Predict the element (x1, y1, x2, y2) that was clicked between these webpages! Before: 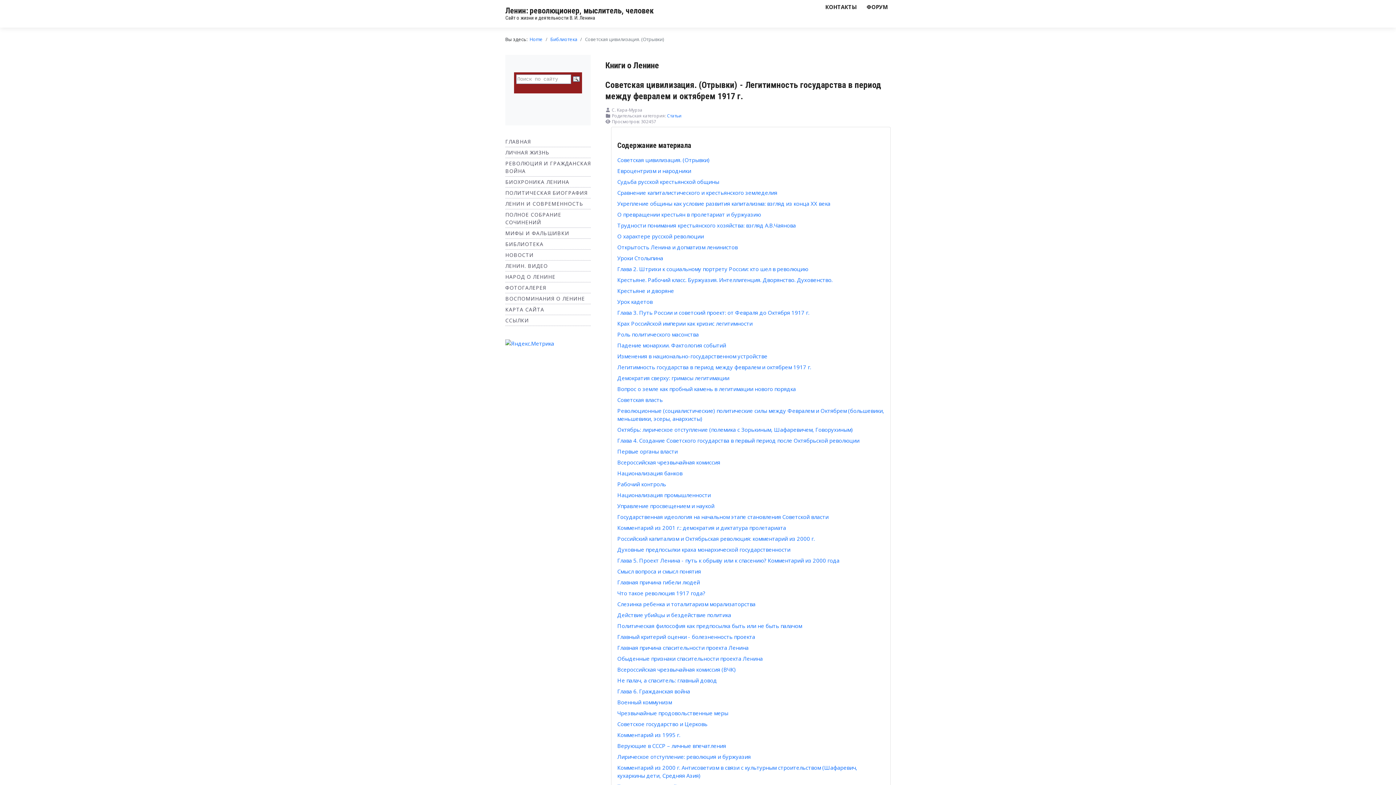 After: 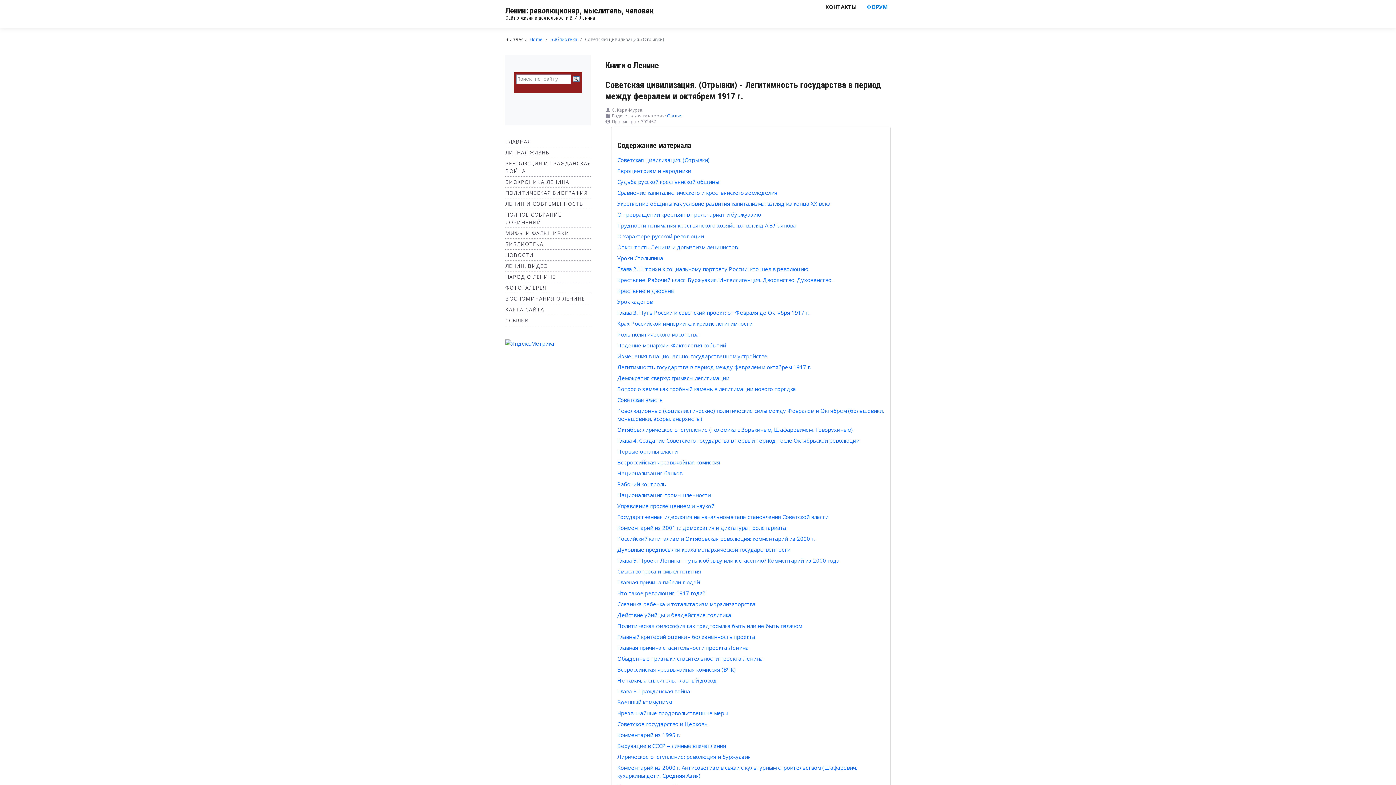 Action: bbox: (861, 0, 893, 13) label: ФОРУМ